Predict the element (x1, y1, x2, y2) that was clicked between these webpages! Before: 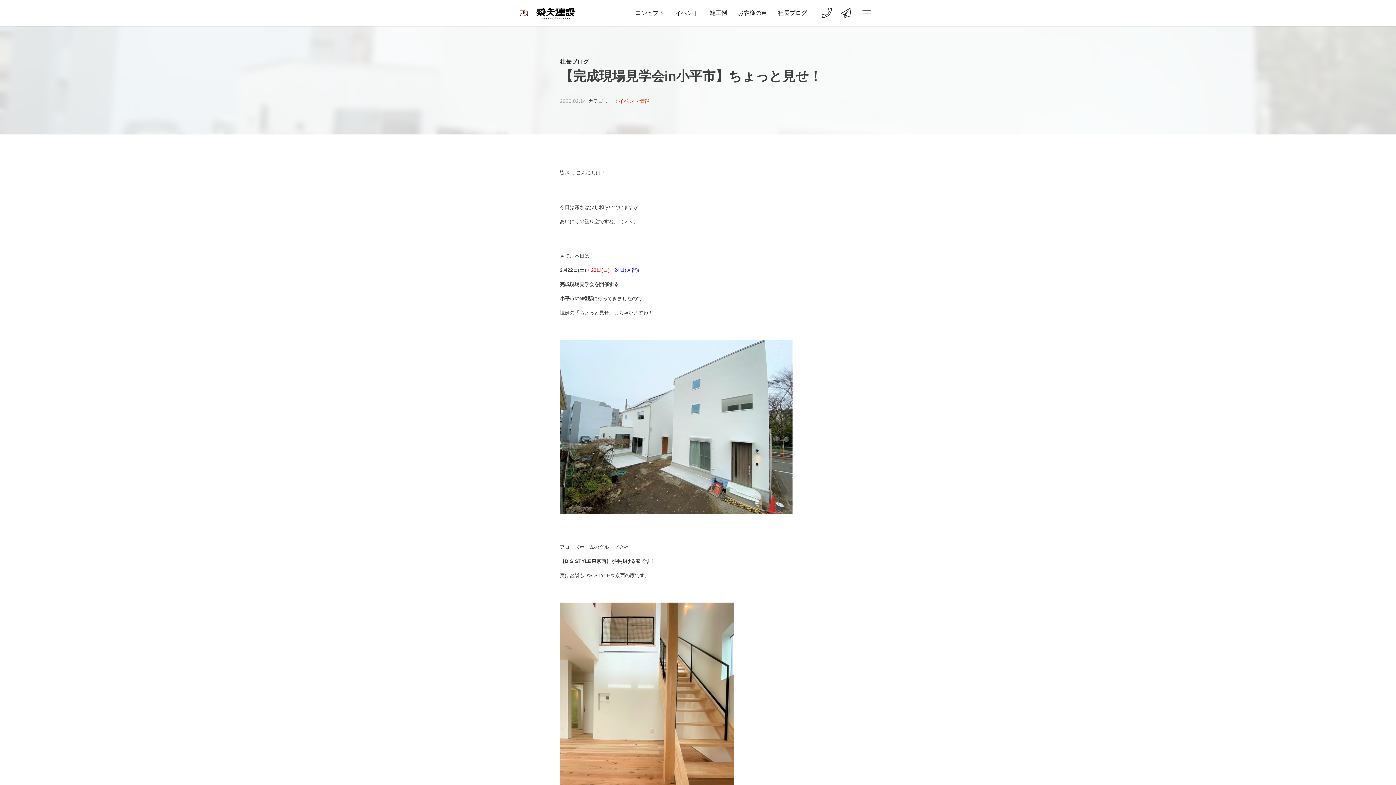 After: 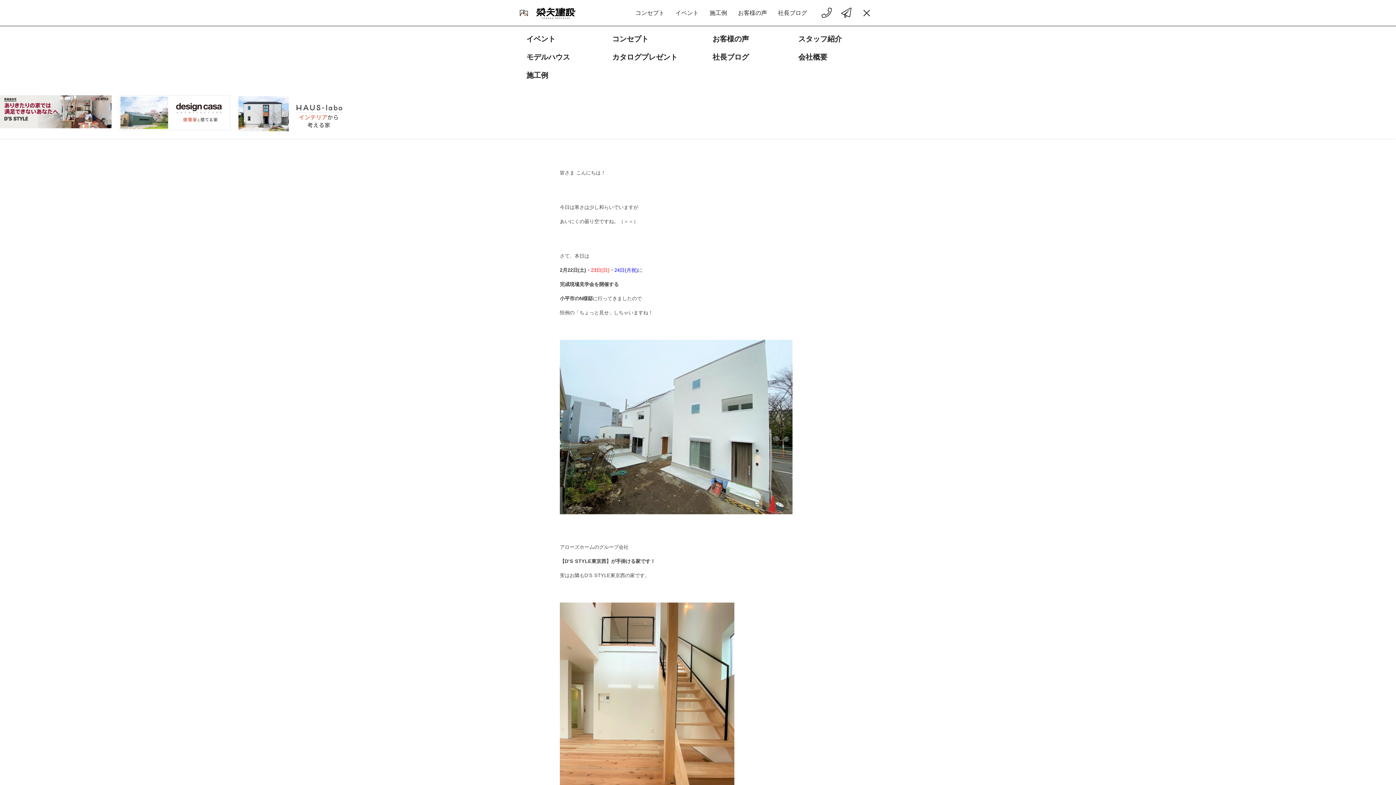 Action: bbox: (862, 8, 877, 17)